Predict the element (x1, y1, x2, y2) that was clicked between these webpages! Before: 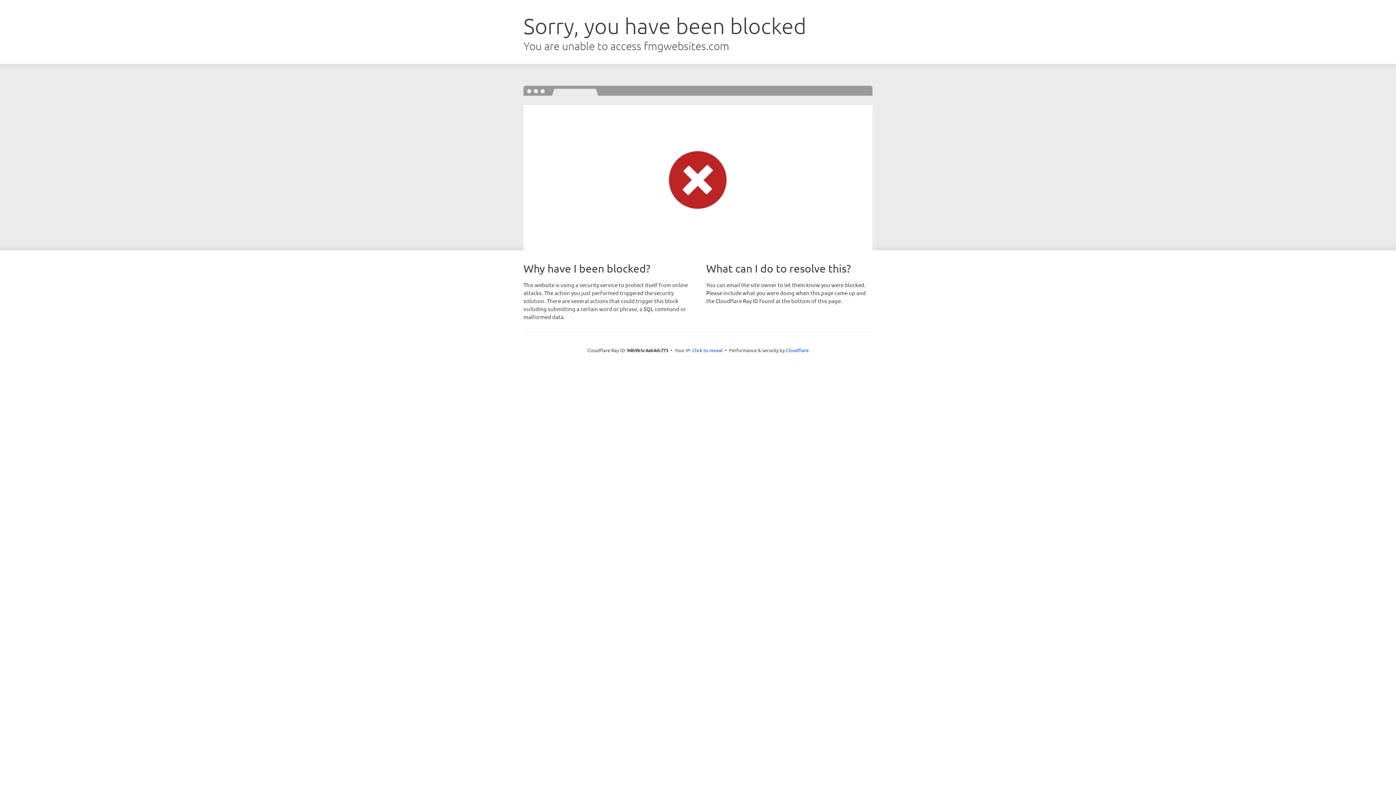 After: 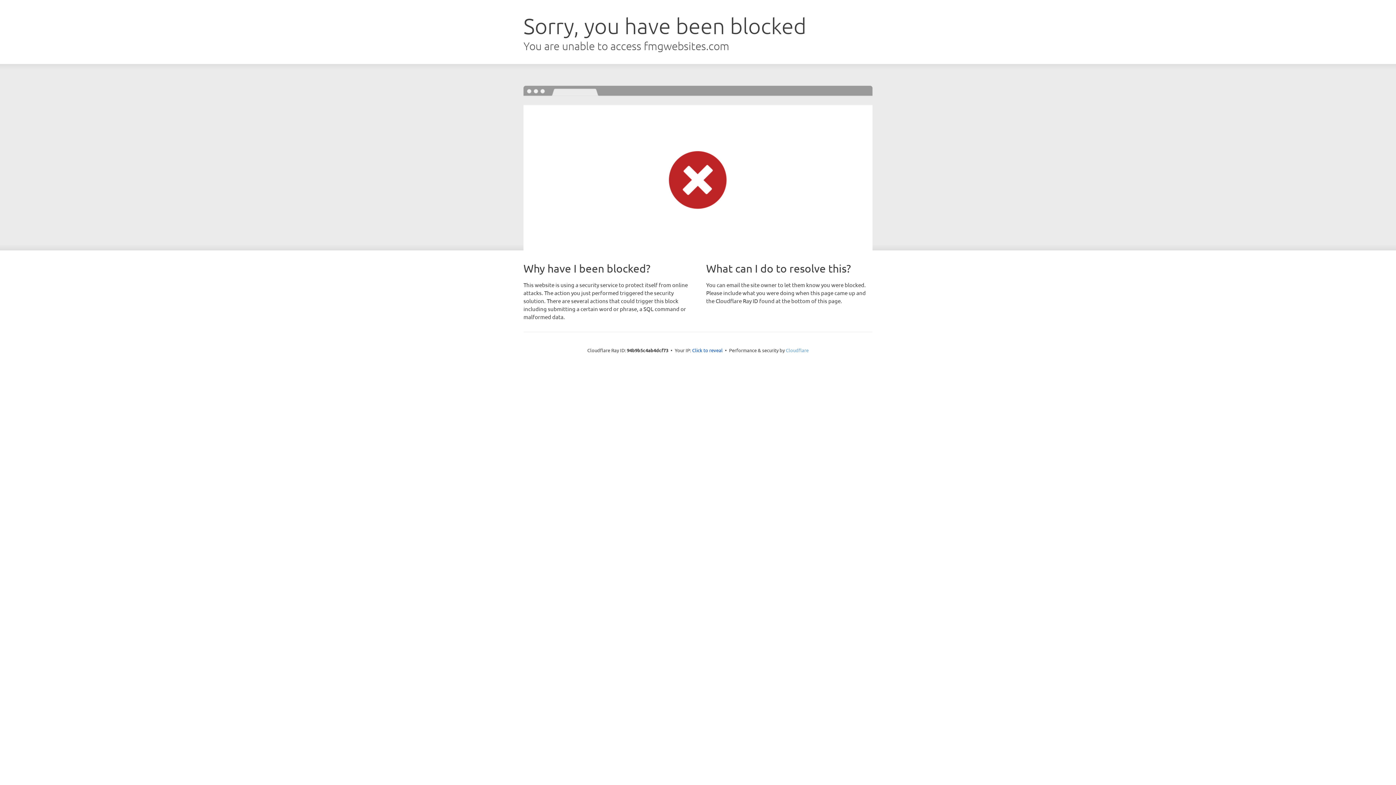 Action: bbox: (786, 347, 808, 353) label: Cloudflare